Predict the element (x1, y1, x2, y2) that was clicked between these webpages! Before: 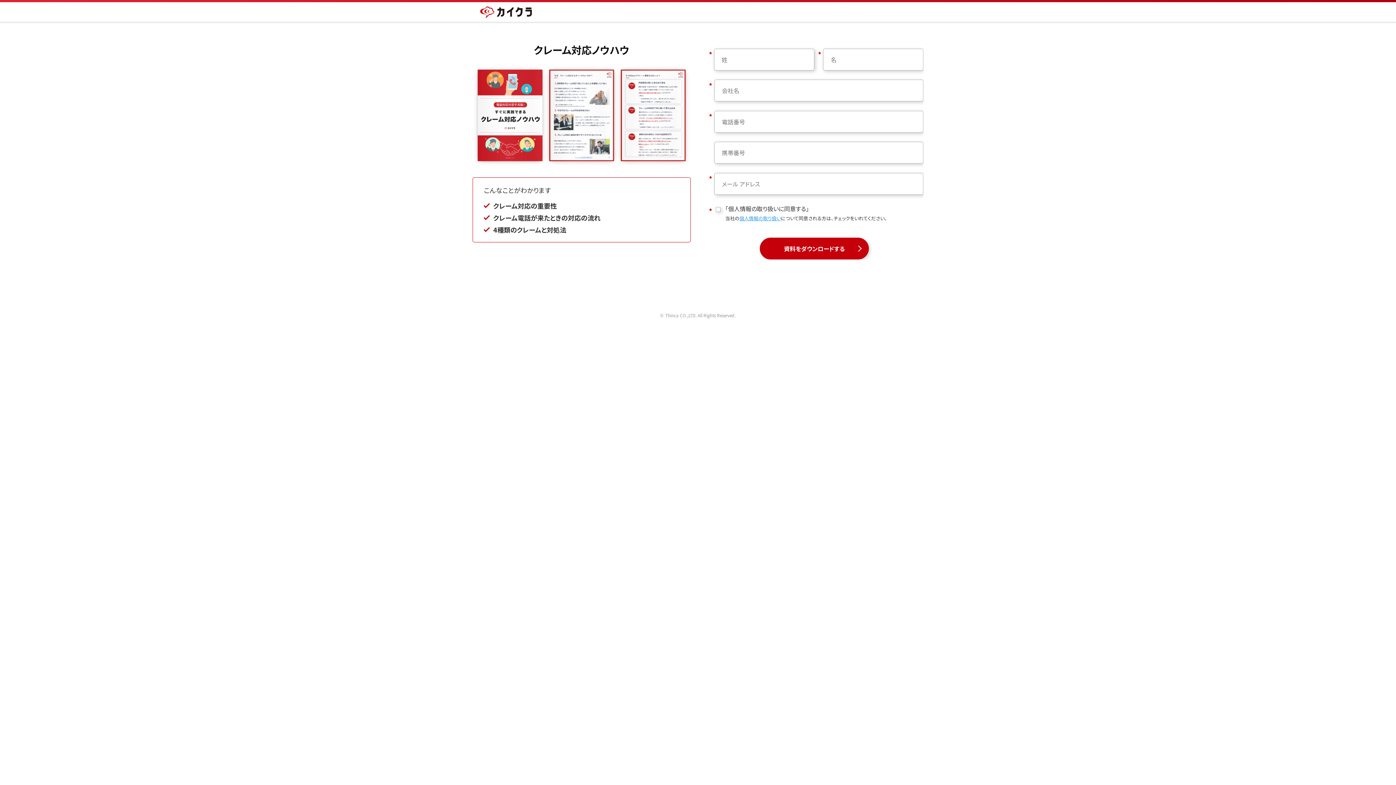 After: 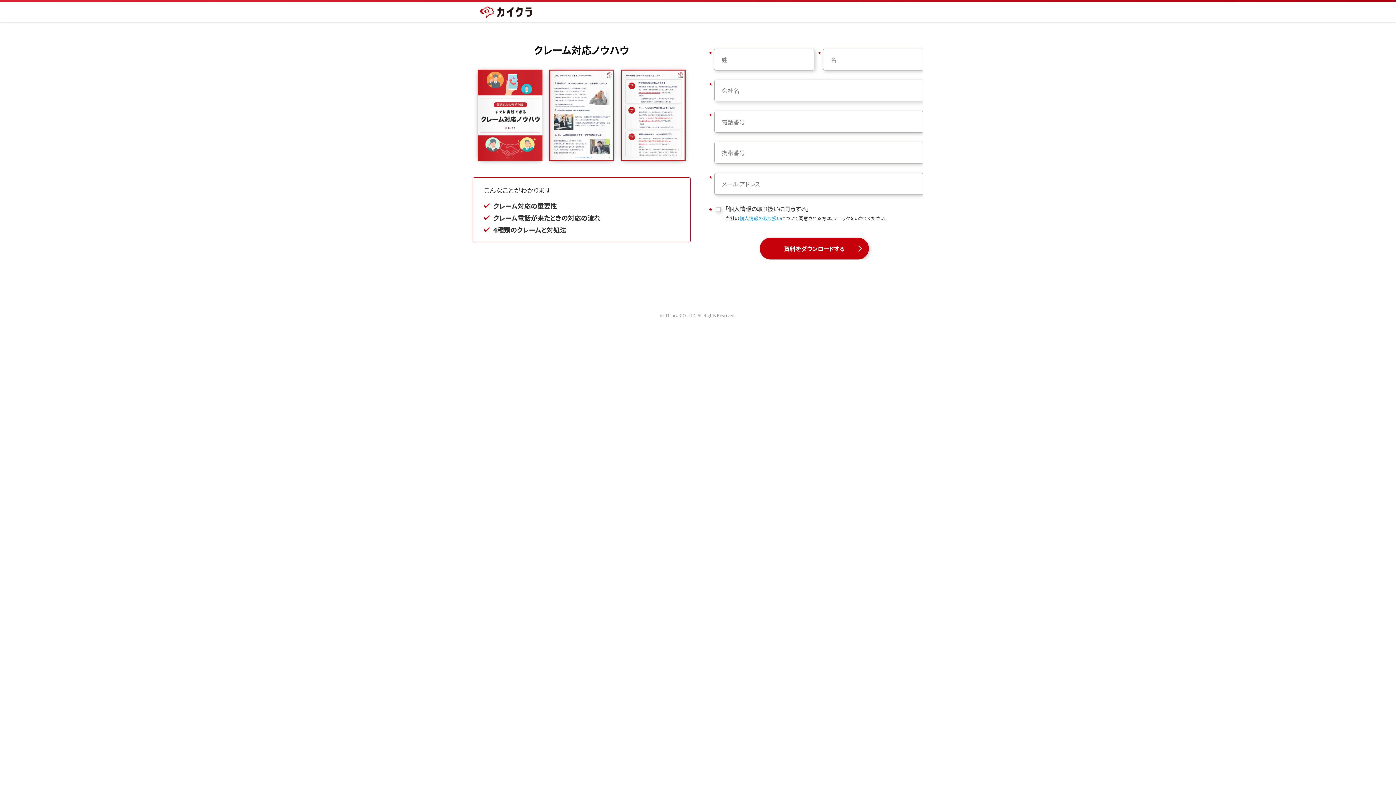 Action: bbox: (739, 214, 781, 221) label: 個人情報の取り扱い